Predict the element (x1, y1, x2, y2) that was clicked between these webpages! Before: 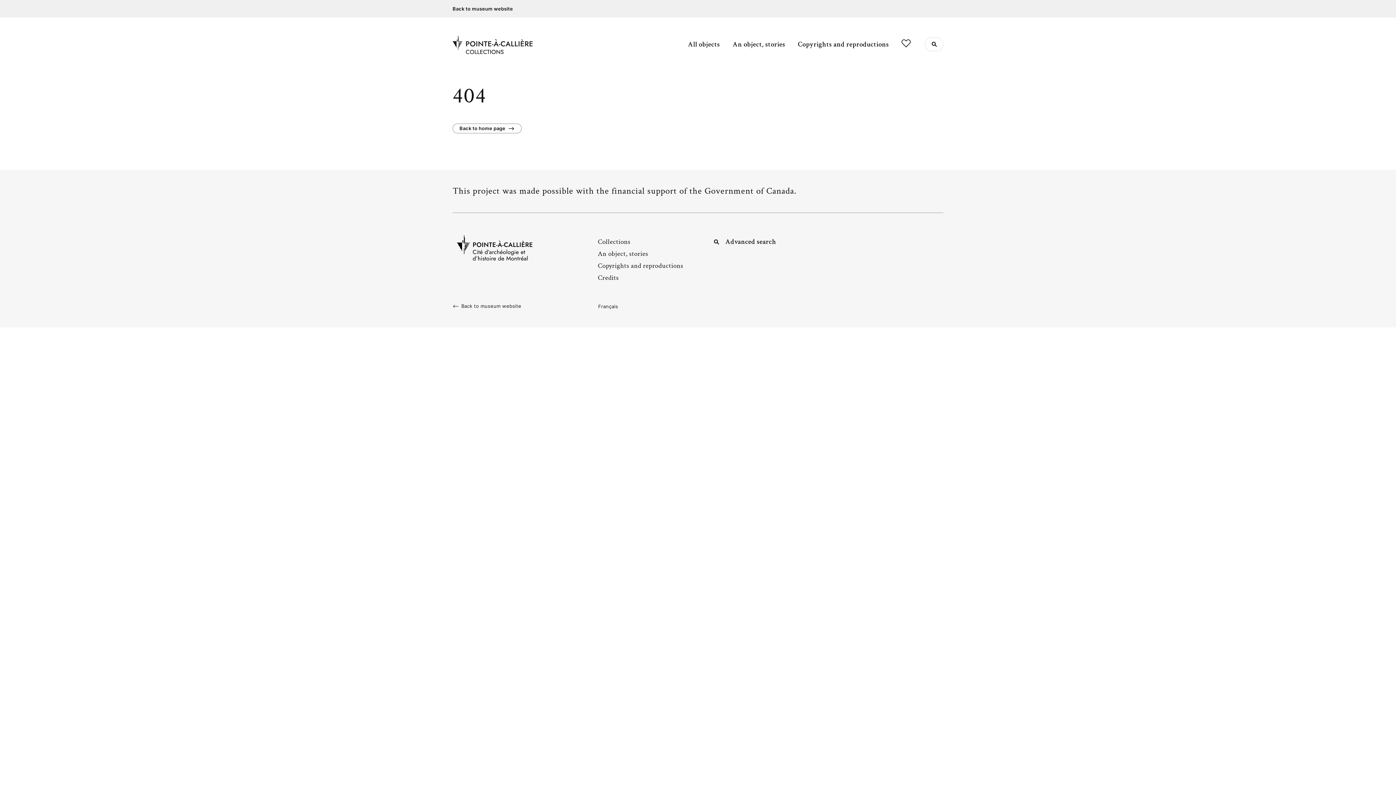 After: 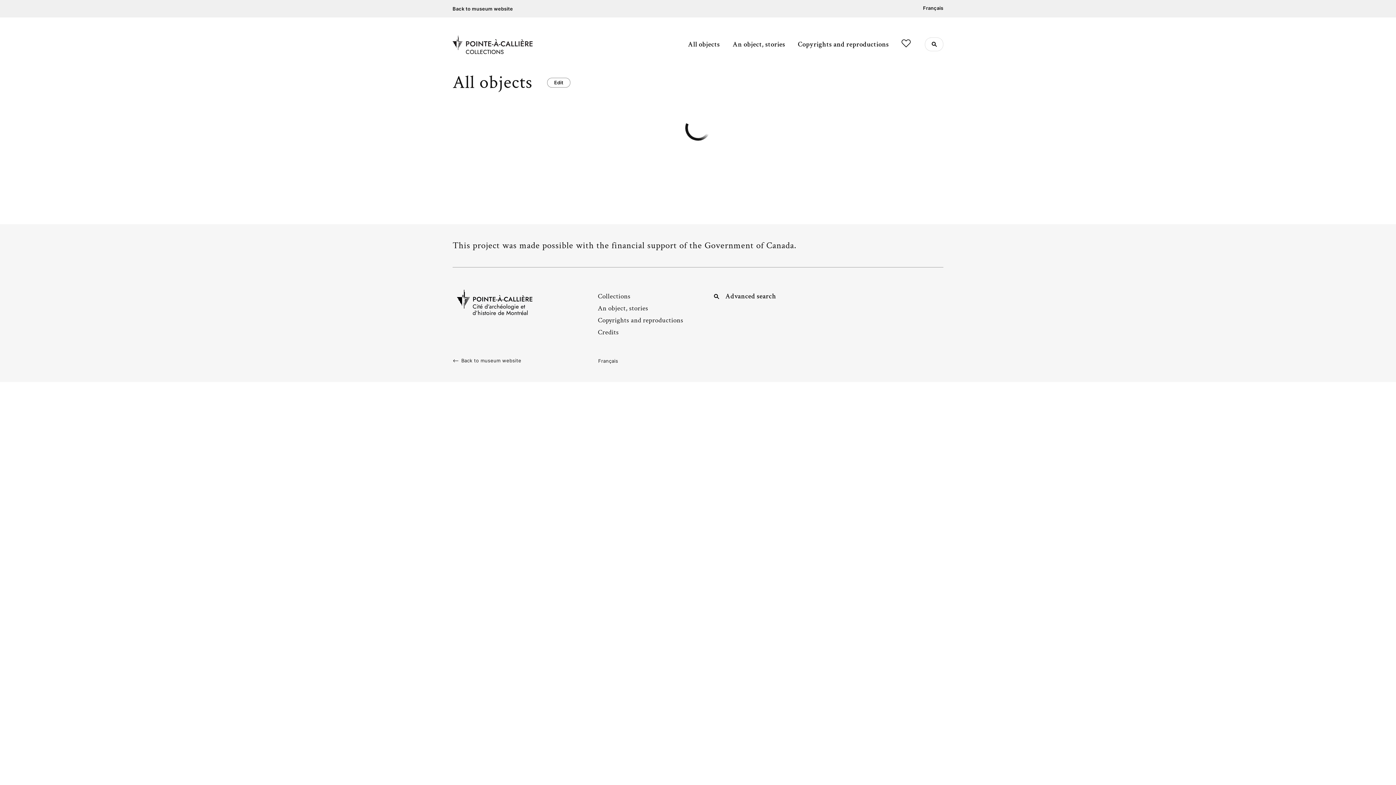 Action: bbox: (688, 40, 720, 49) label: All objects